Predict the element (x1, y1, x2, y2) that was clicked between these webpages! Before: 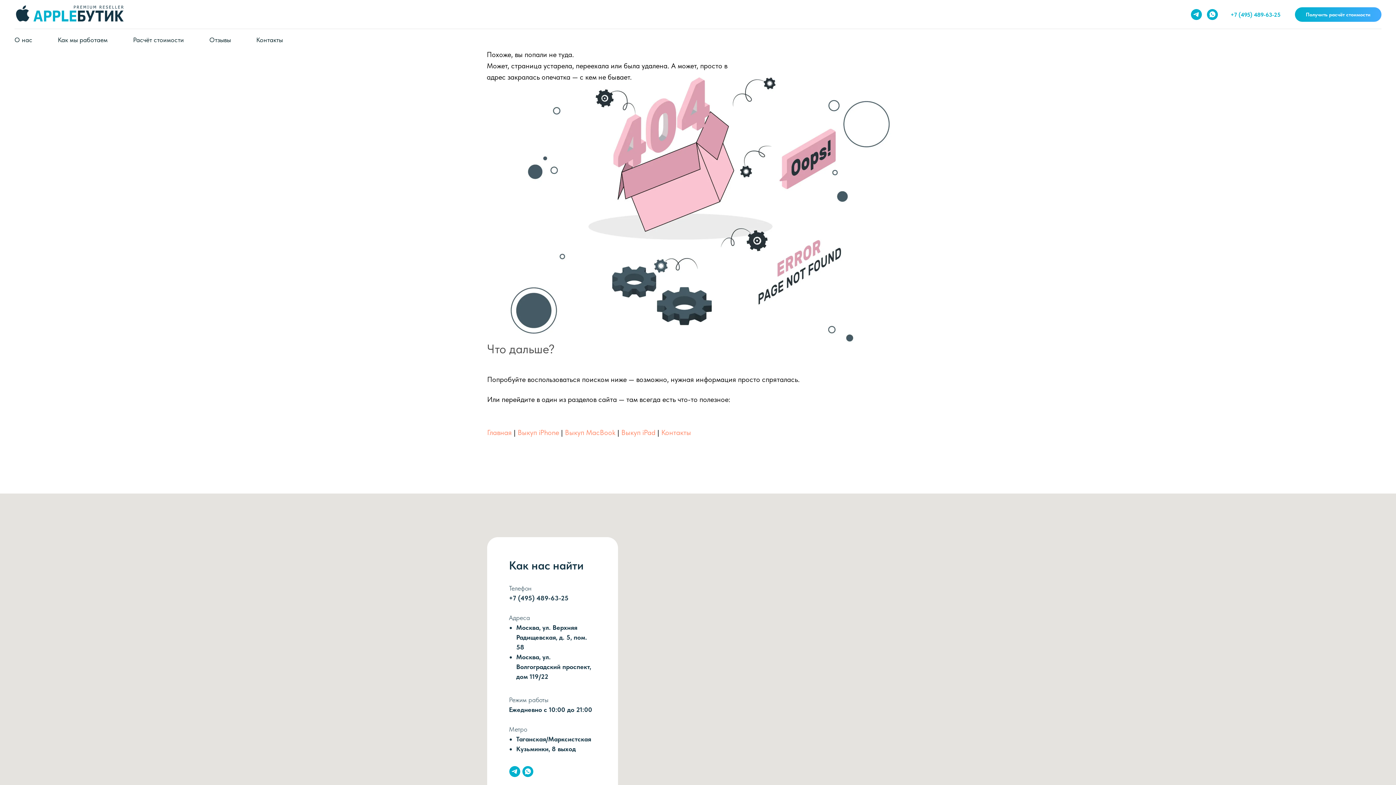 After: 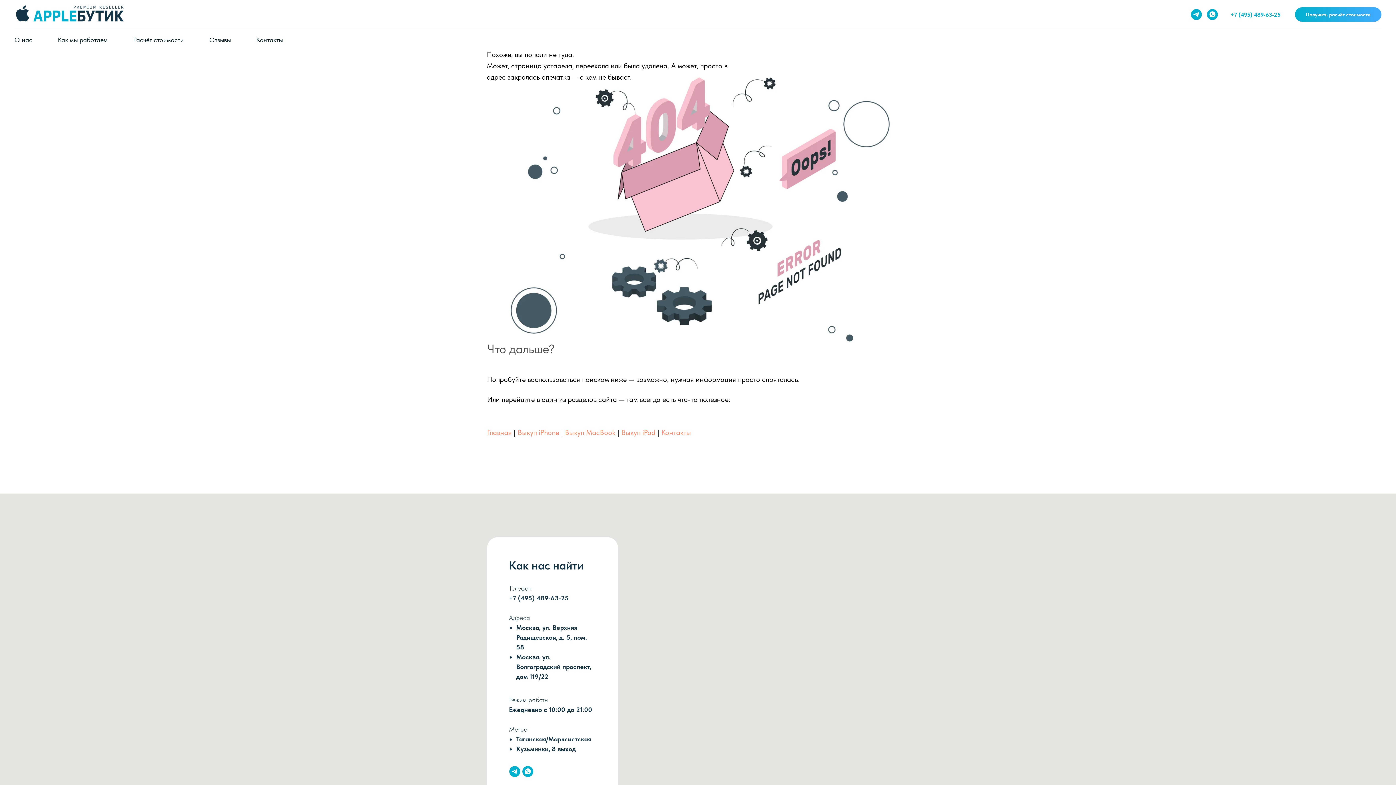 Action: label: +7 (495) 489-63-25 bbox: (509, 594, 568, 602)